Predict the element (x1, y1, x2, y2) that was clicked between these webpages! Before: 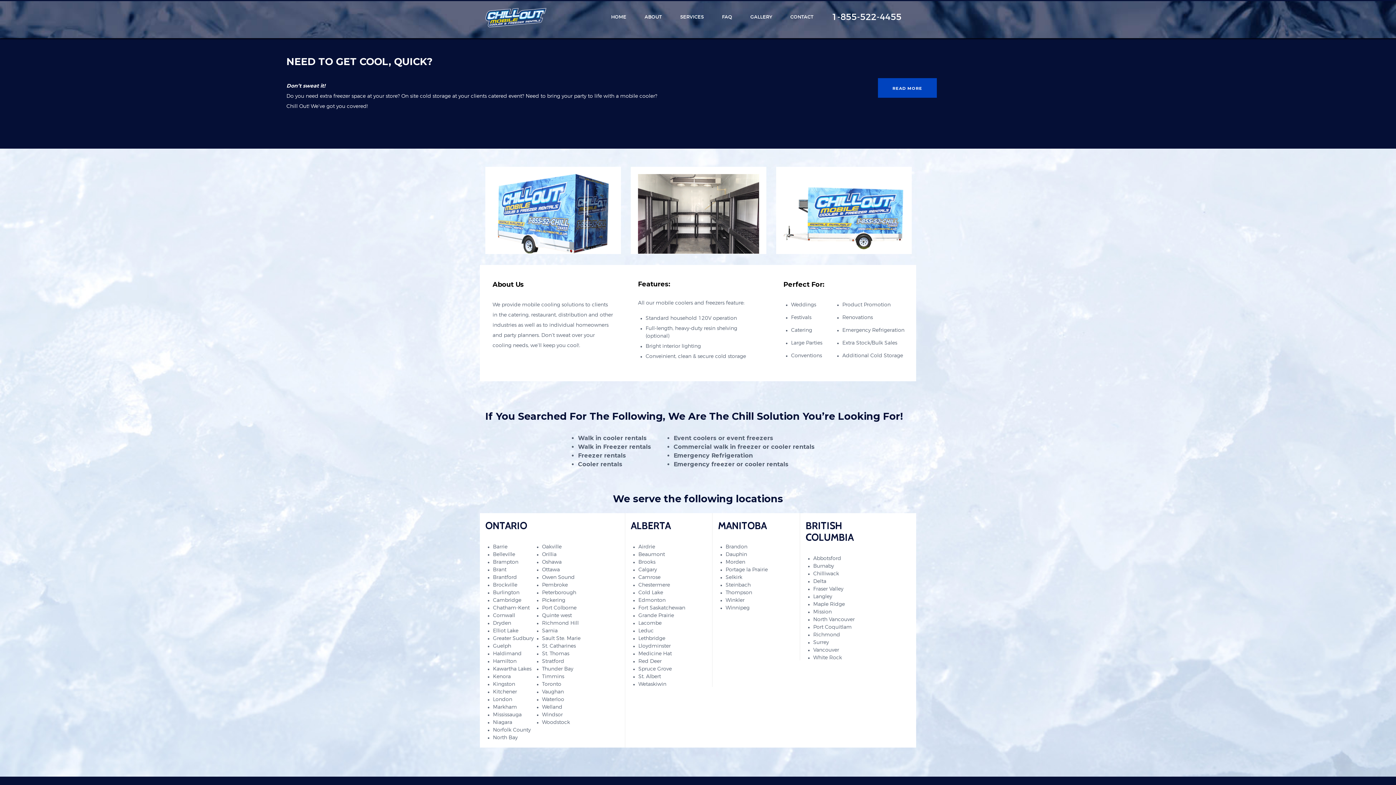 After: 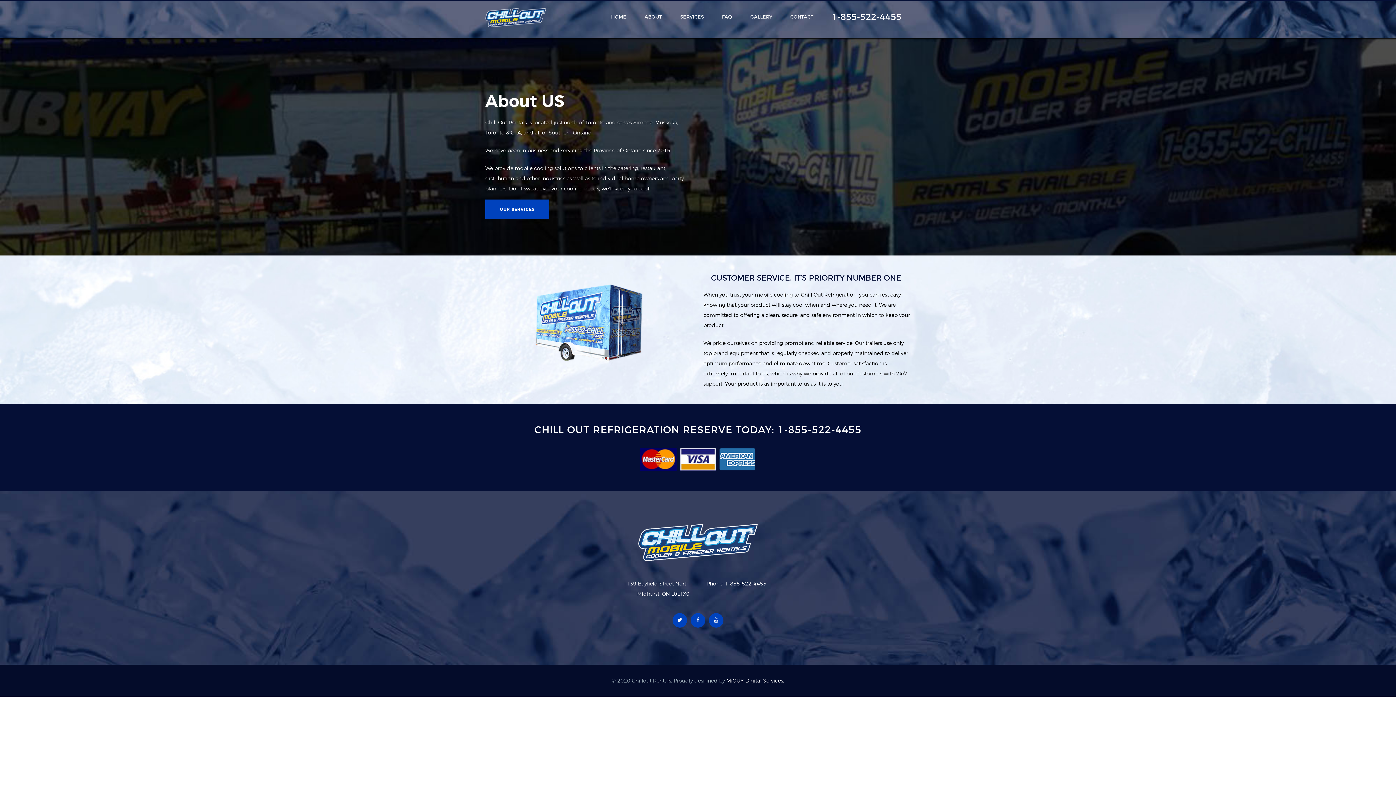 Action: bbox: (637, 10, 669, 24) label: ABOUT